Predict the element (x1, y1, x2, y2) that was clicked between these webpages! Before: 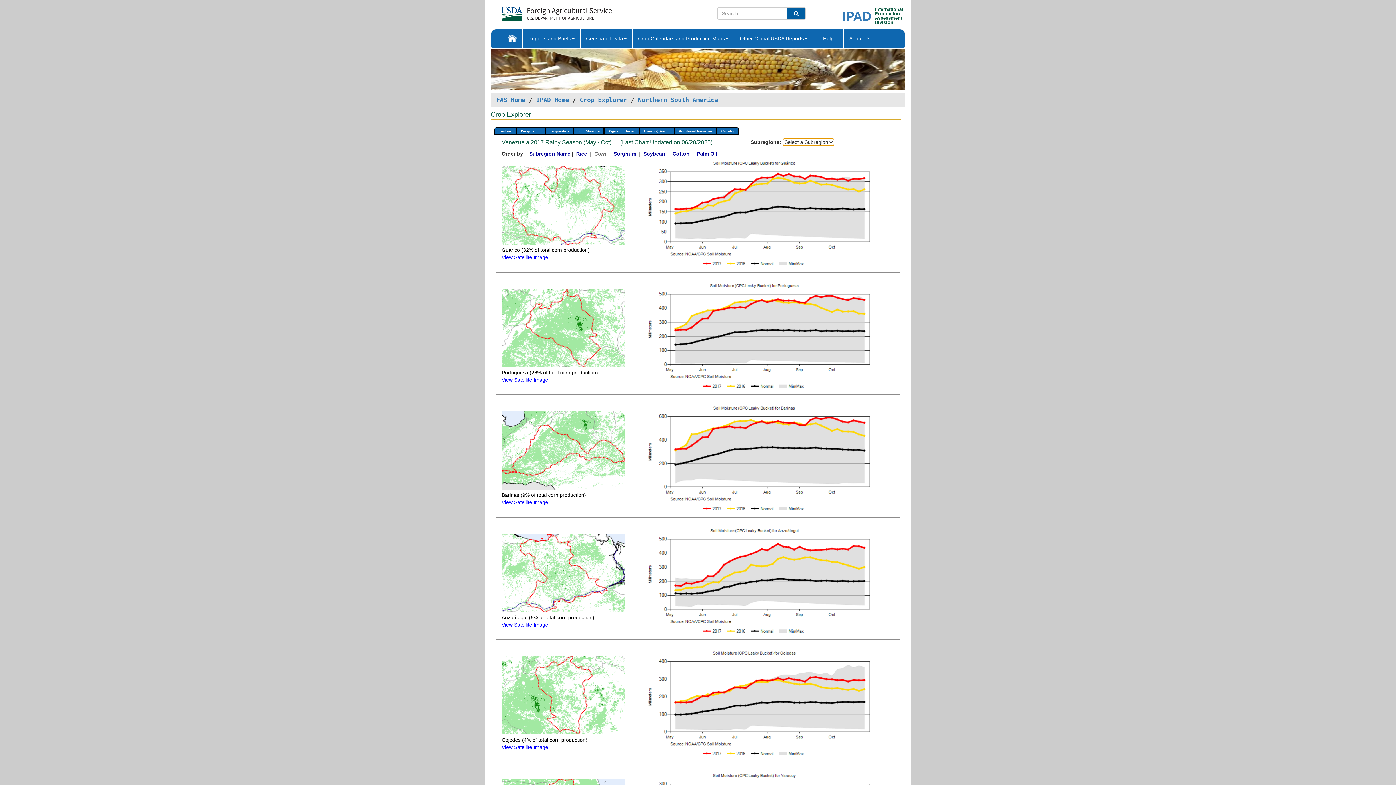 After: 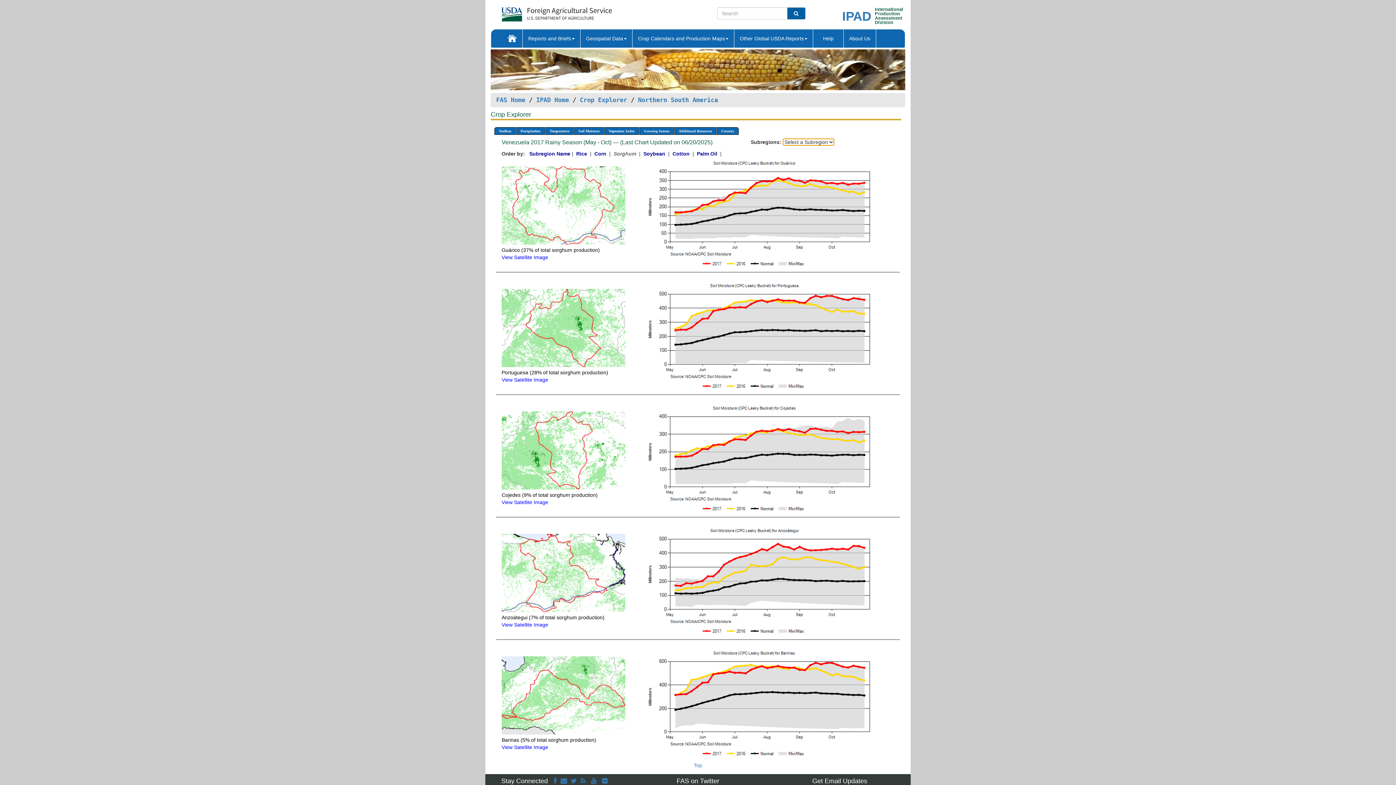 Action: label: Sorghum  bbox: (613, 151, 637, 156)